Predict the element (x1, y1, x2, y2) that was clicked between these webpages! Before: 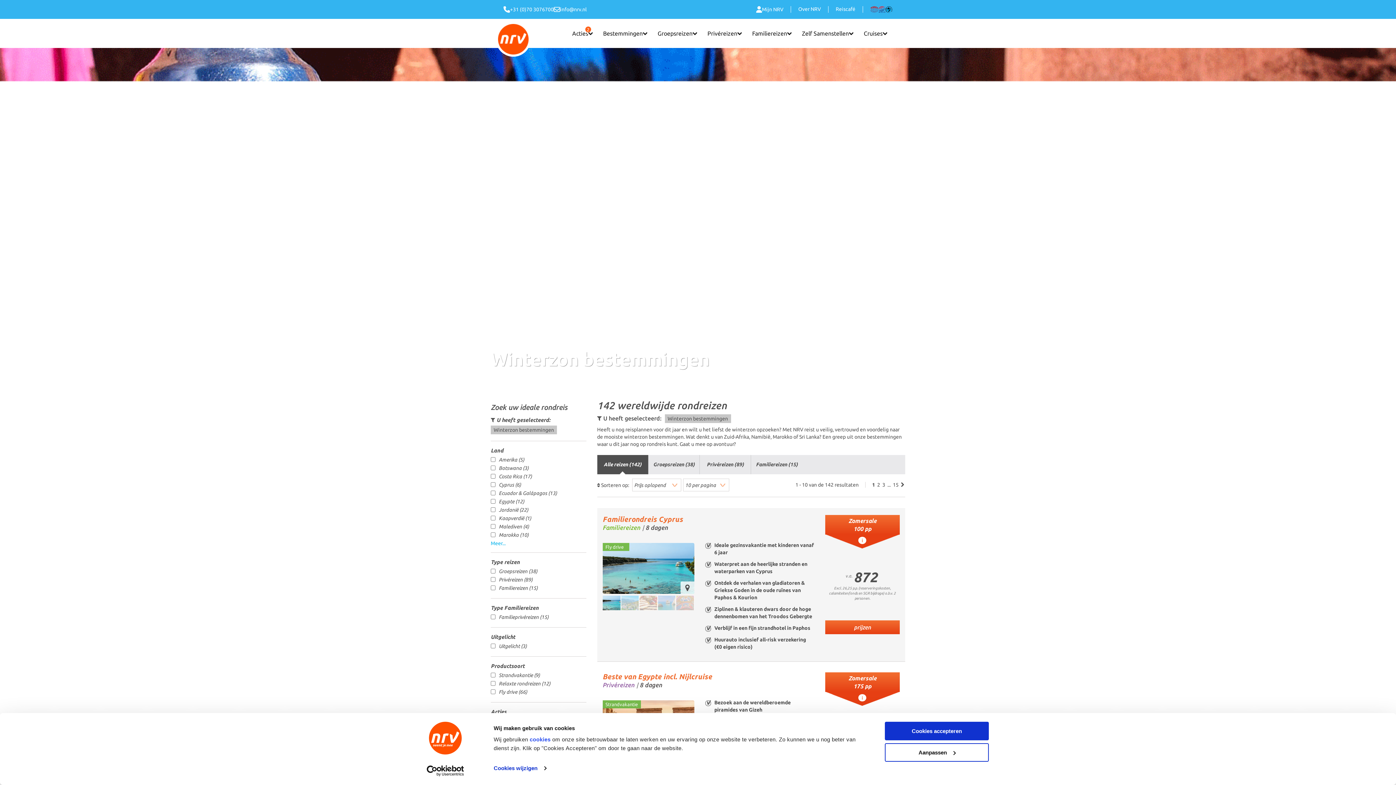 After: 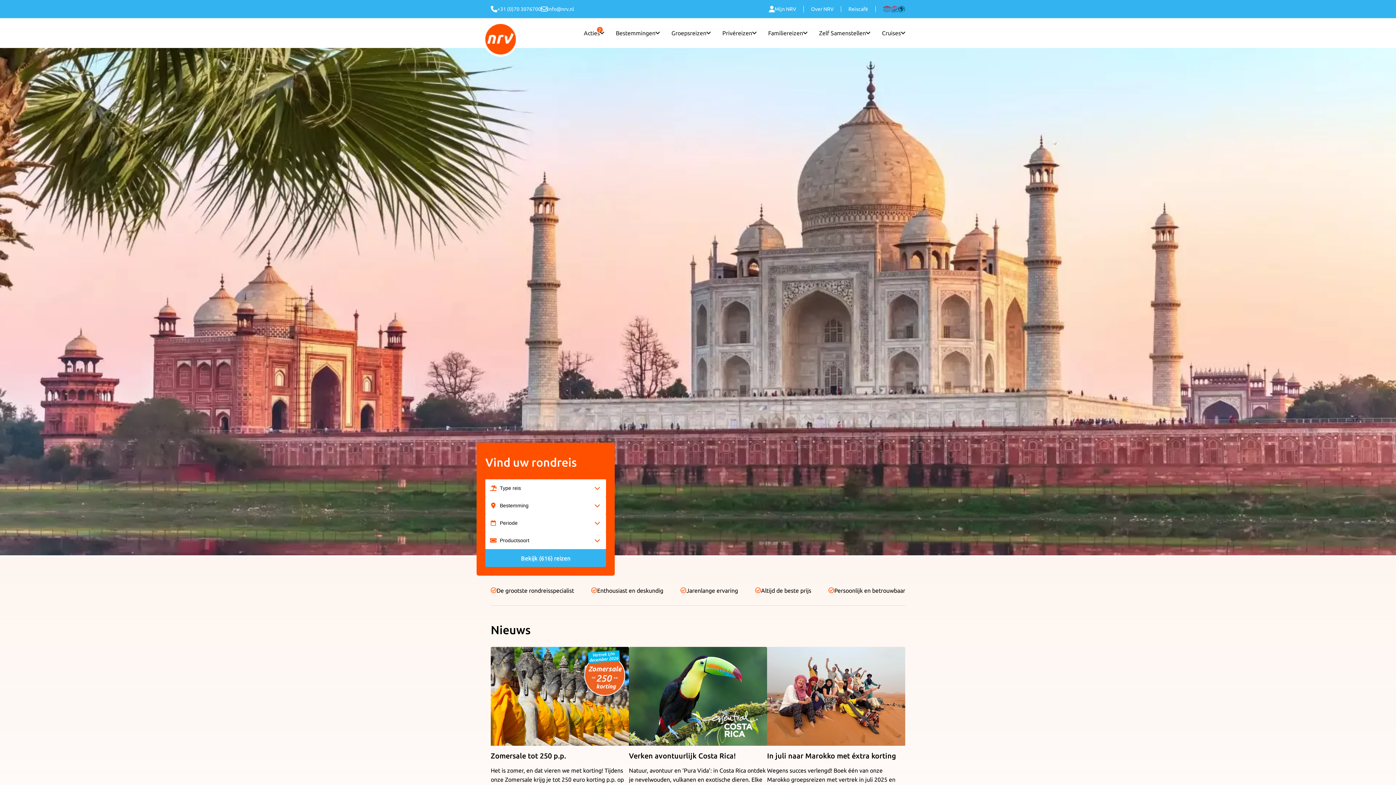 Action: bbox: (496, 21, 530, 56)